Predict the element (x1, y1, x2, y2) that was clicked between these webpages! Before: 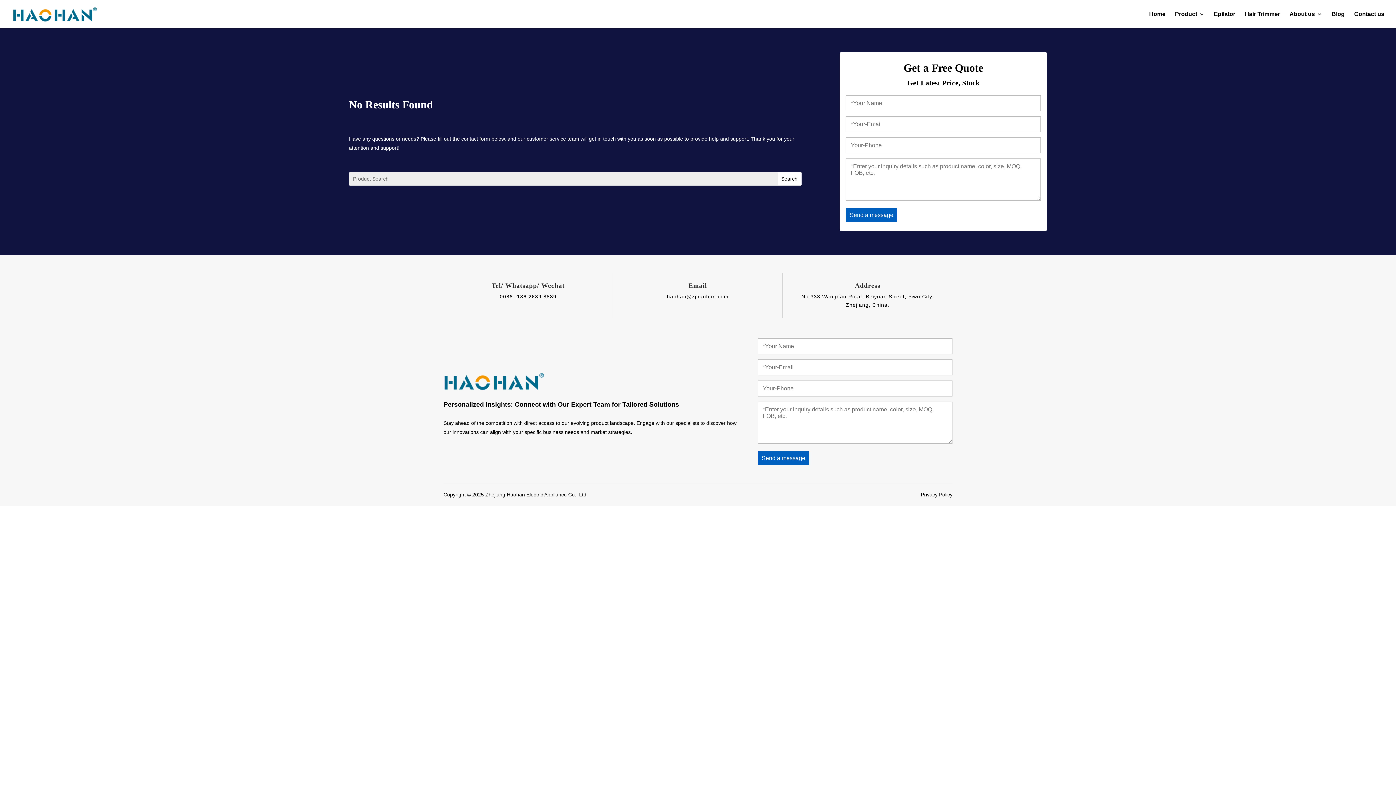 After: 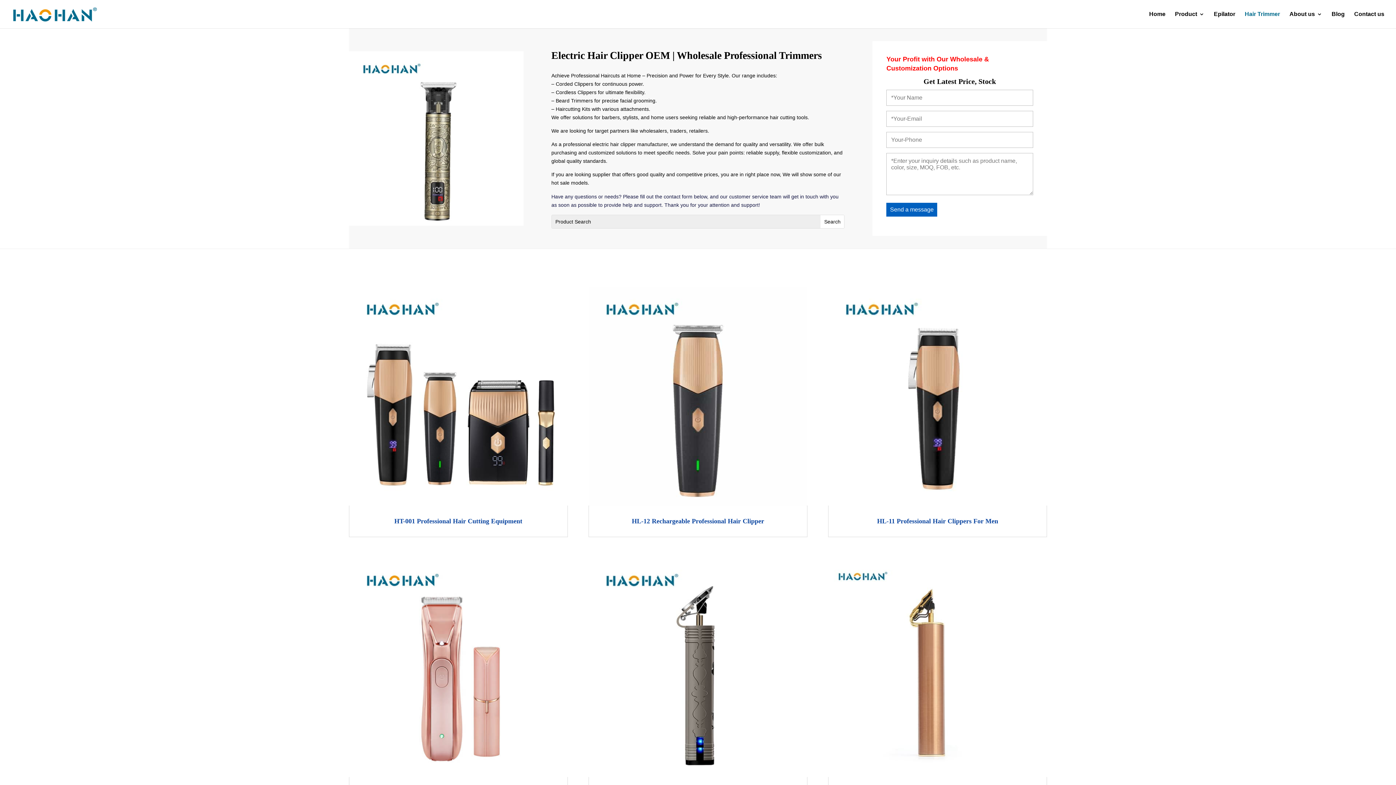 Action: label: Hair Trimmer bbox: (1245, 11, 1280, 28)